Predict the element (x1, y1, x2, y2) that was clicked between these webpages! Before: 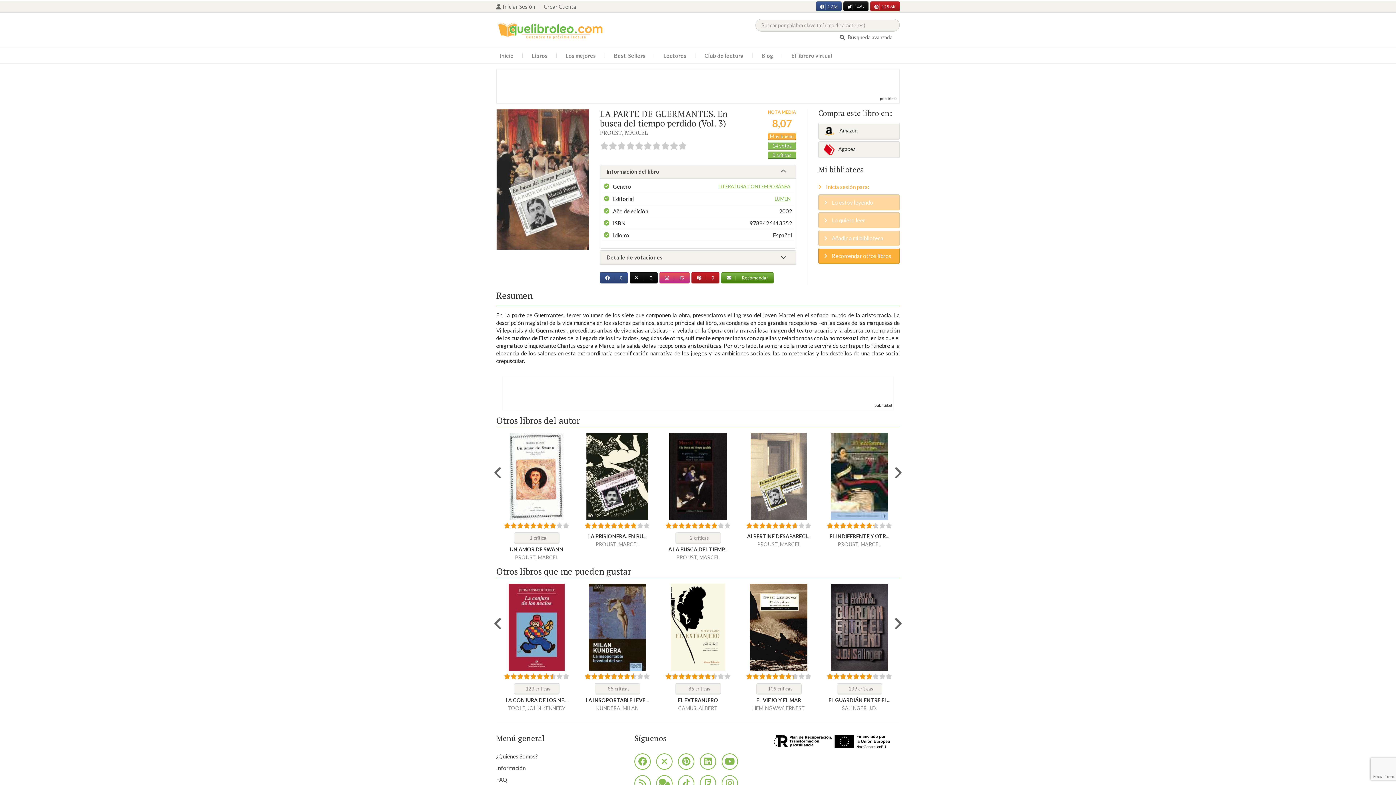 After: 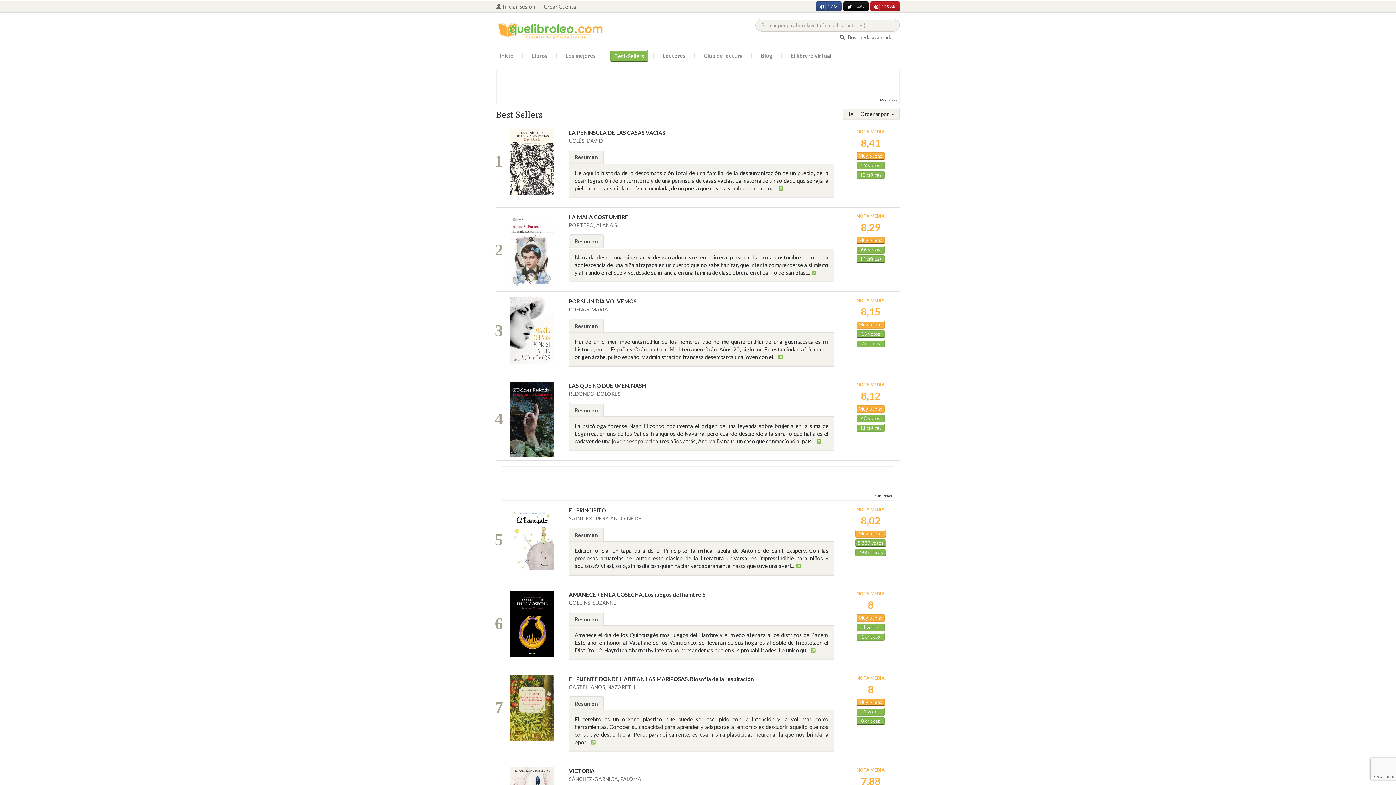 Action: bbox: (610, 49, 649, 61) label: Best-Sellers